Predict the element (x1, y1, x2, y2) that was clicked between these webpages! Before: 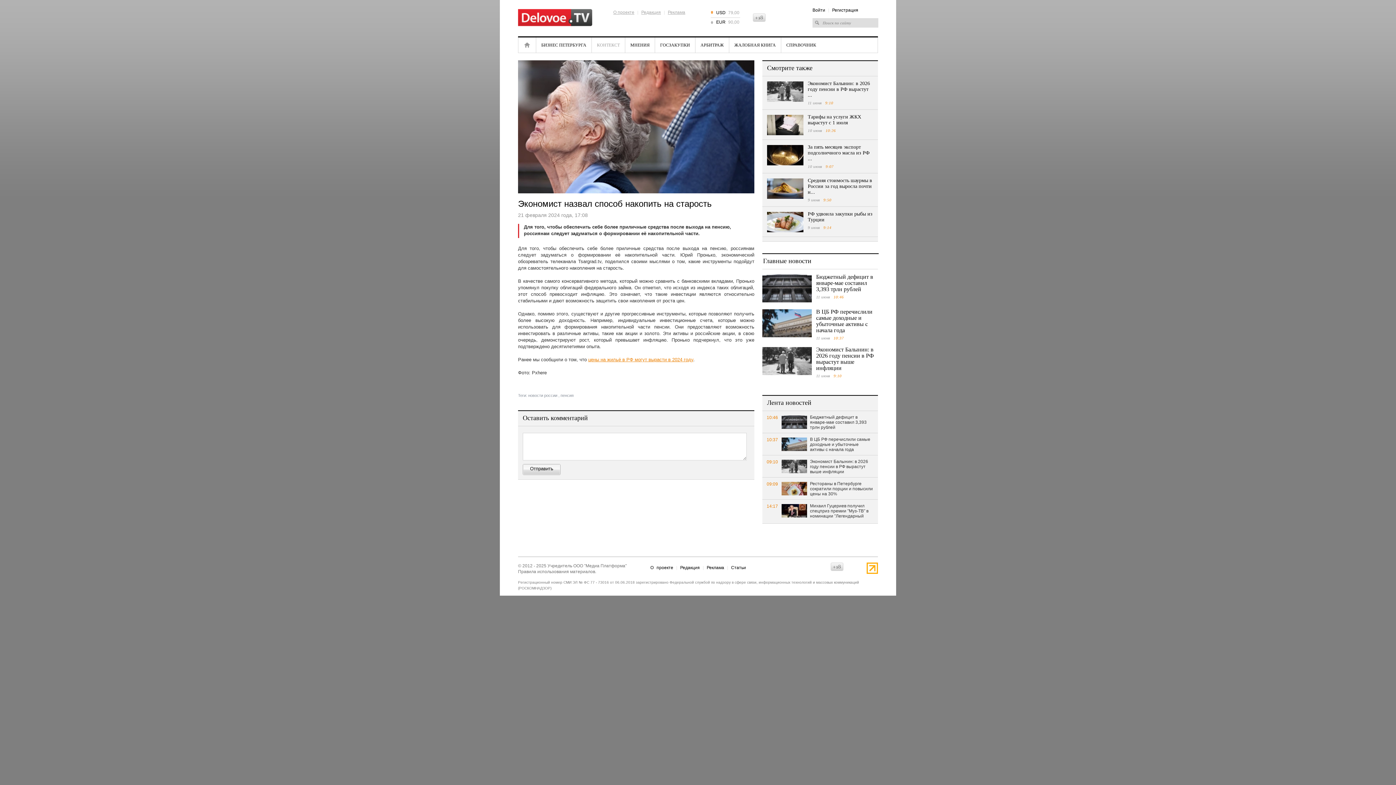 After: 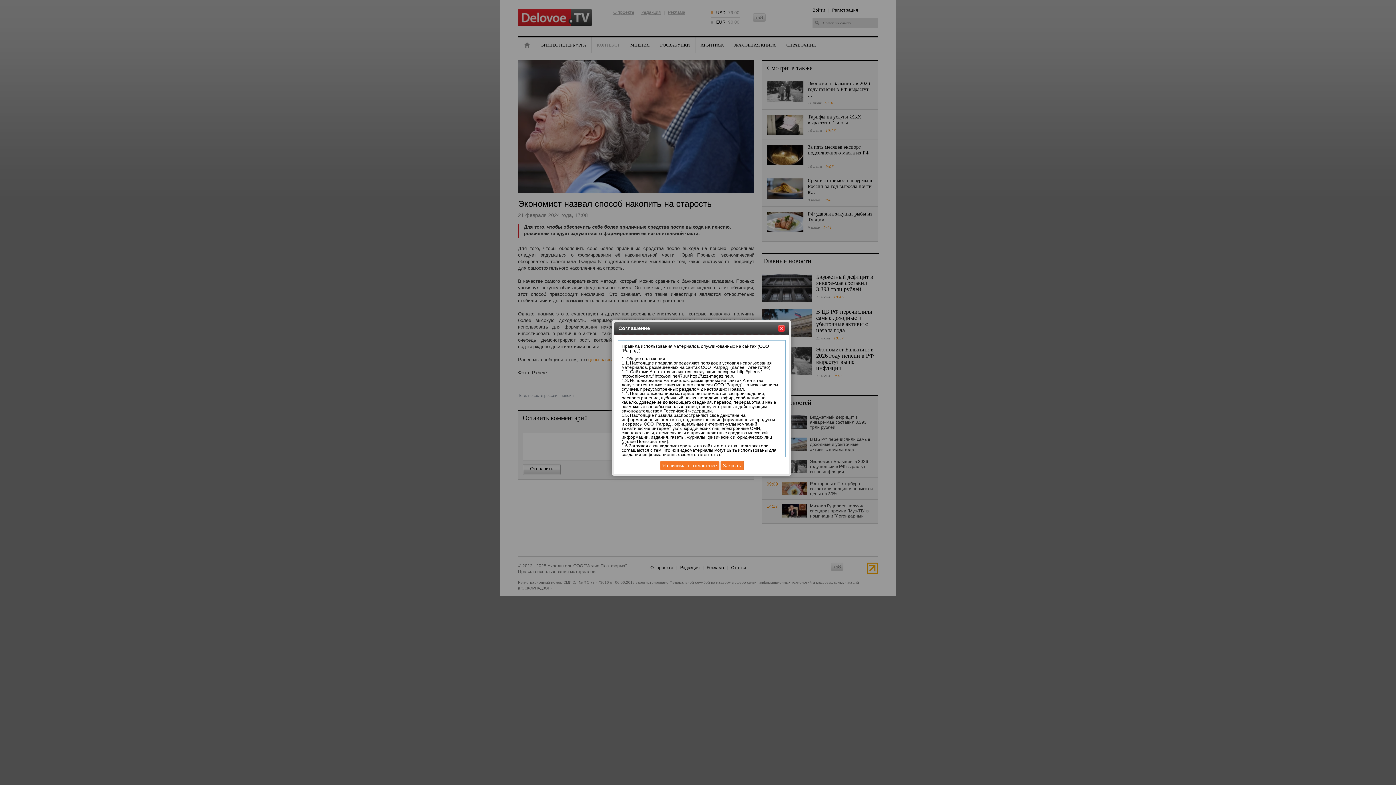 Action: bbox: (832, 7, 858, 12) label: Регистрация